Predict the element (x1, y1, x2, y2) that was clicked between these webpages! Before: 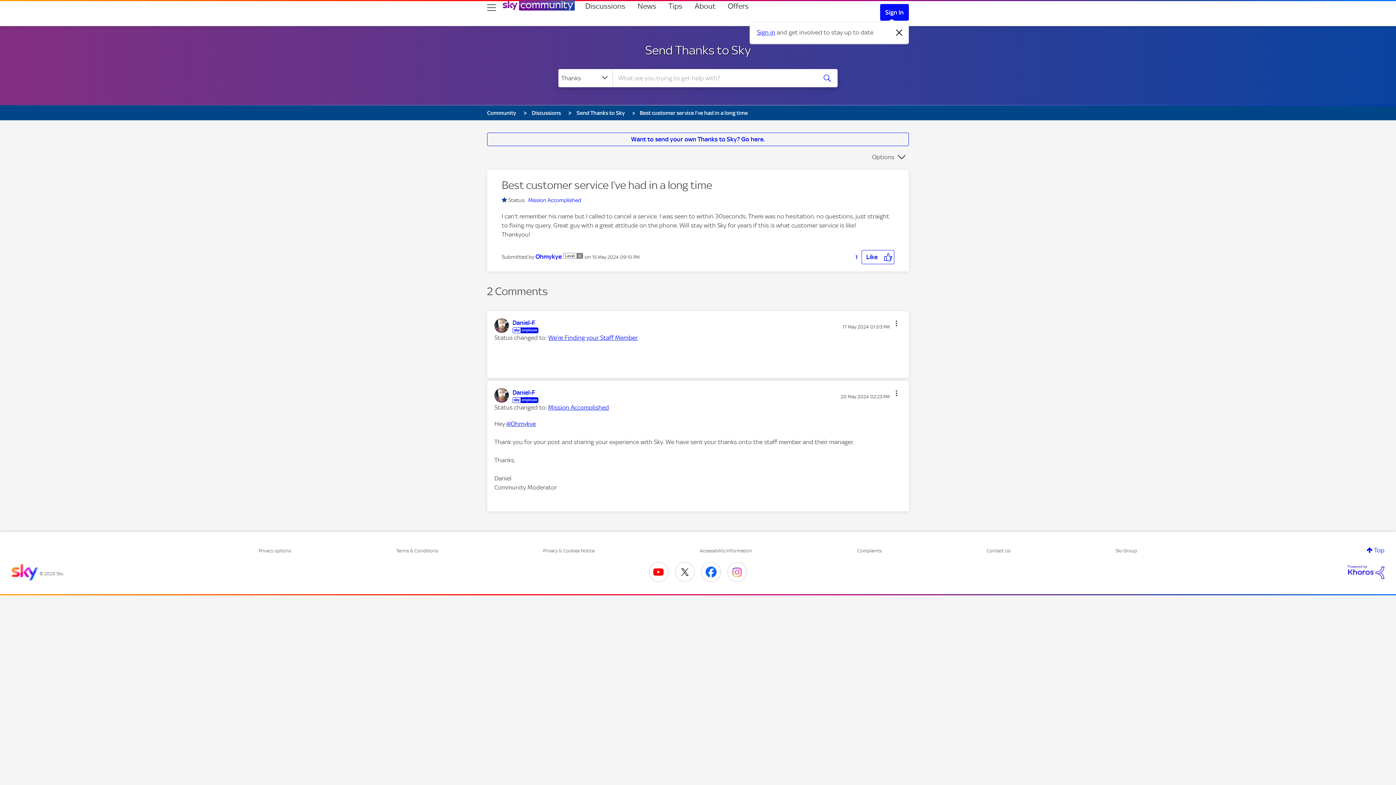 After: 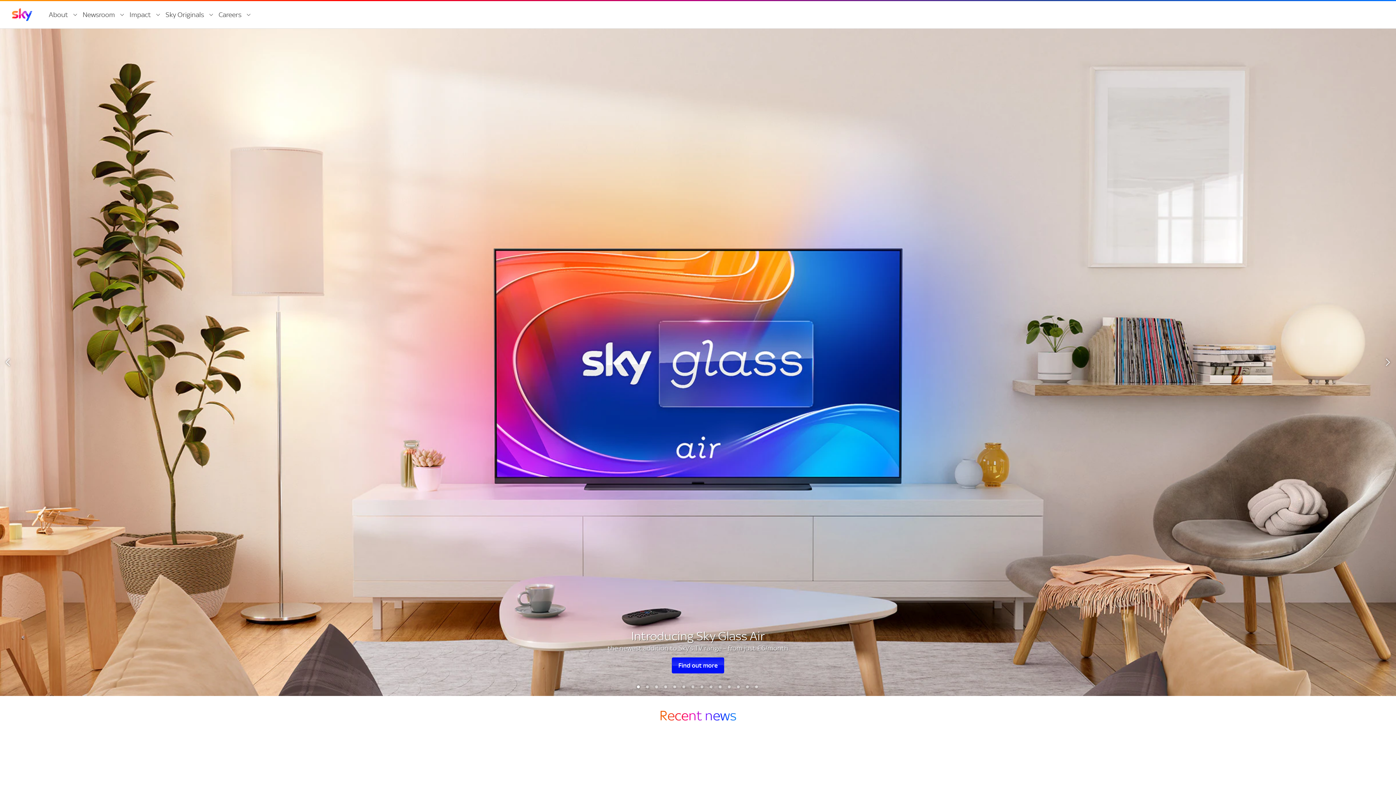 Action: bbox: (1115, 548, 1137, 553) label: Sky Group